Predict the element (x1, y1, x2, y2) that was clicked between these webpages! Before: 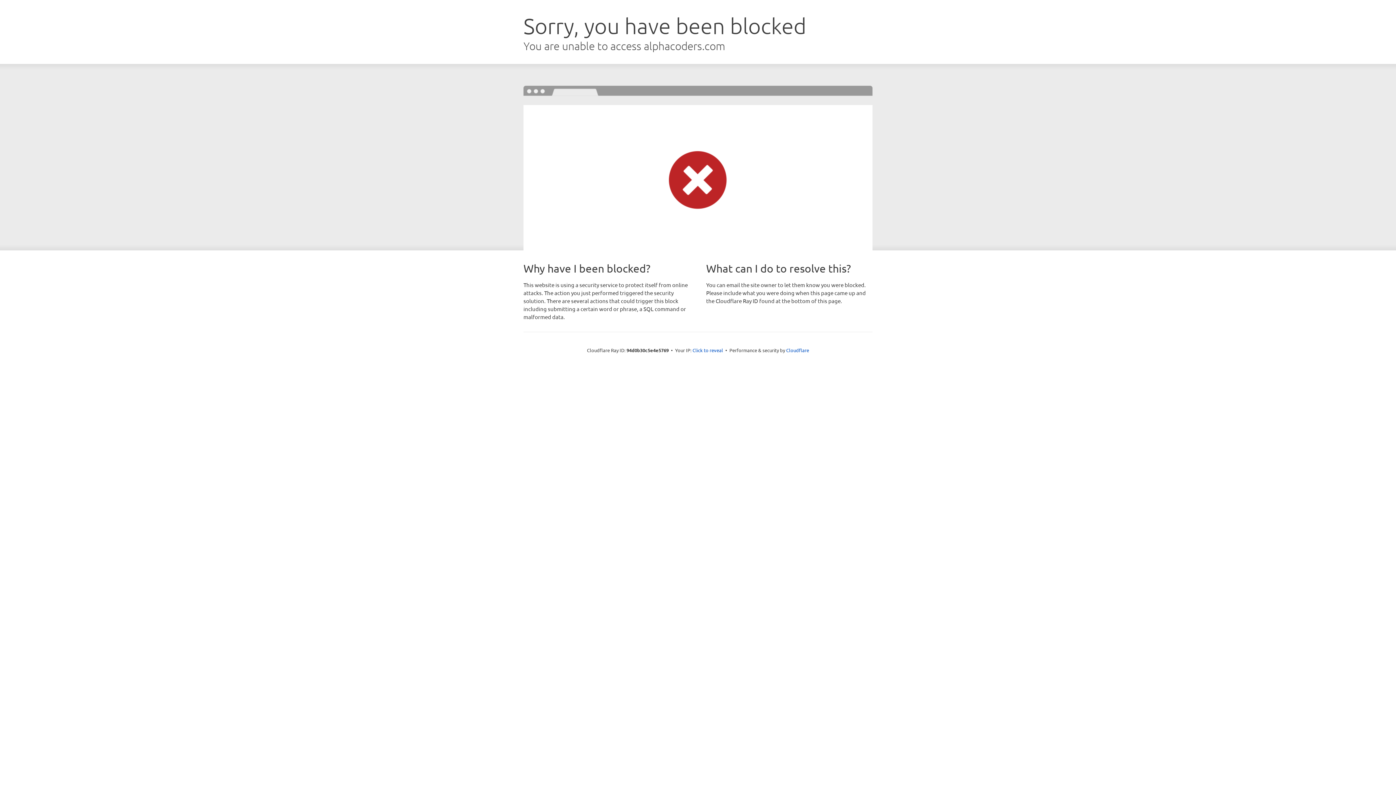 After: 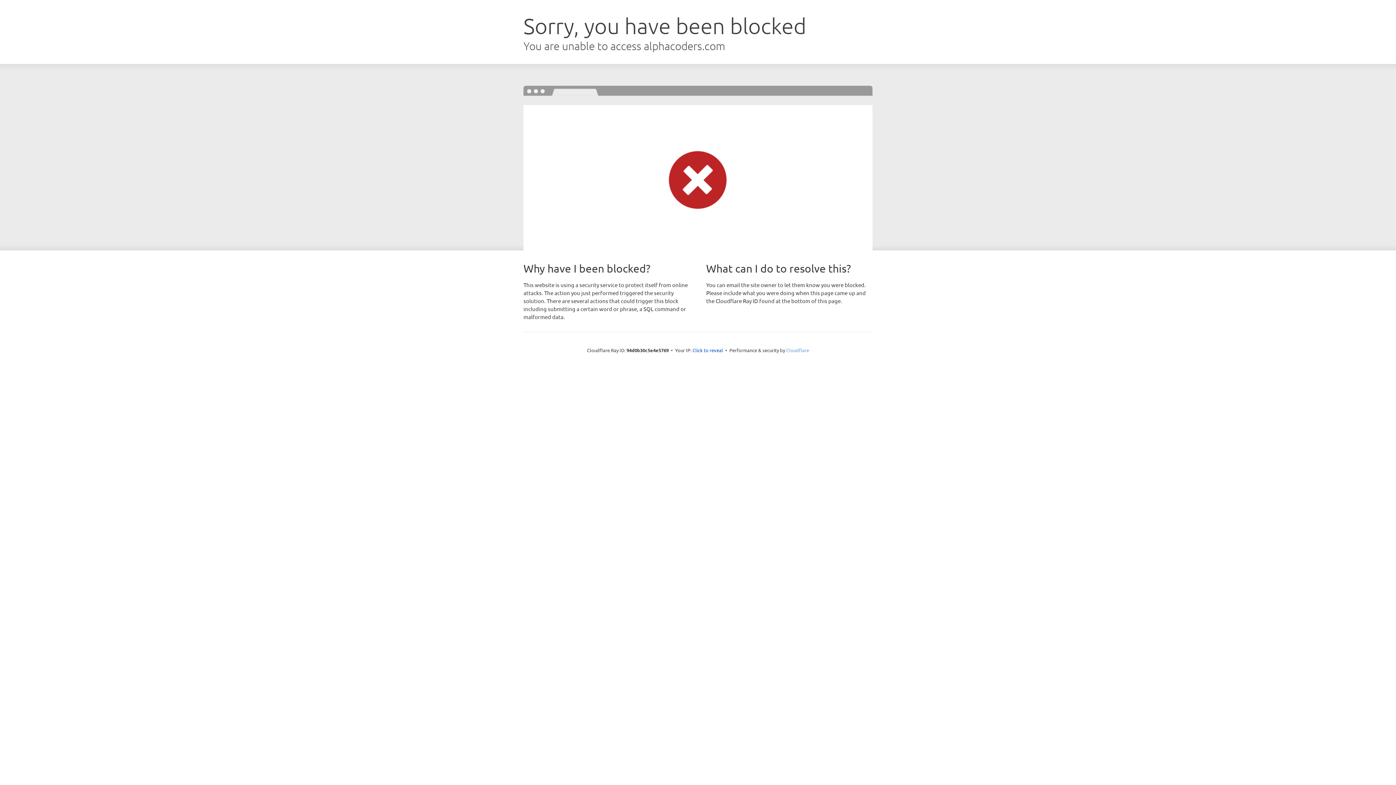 Action: bbox: (786, 347, 809, 353) label: Cloudflare